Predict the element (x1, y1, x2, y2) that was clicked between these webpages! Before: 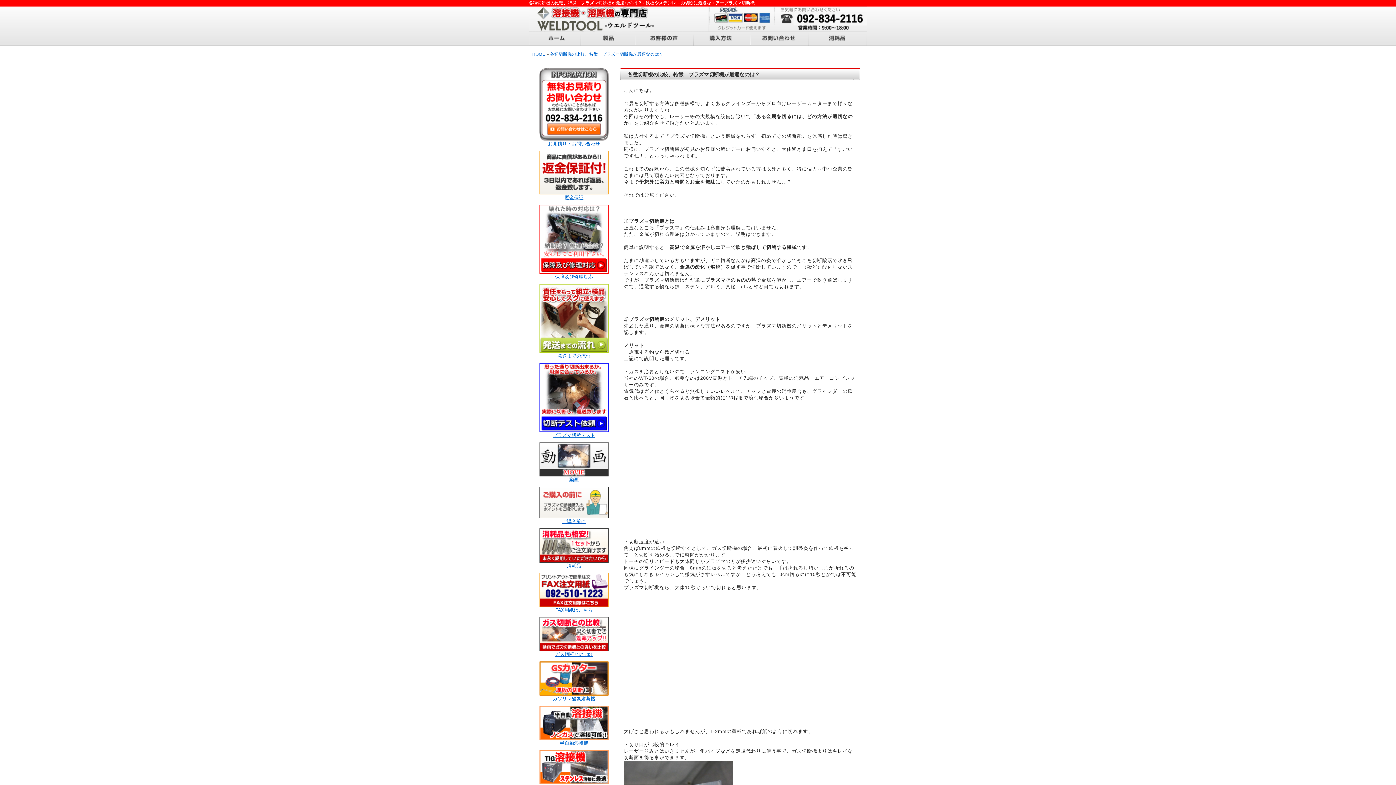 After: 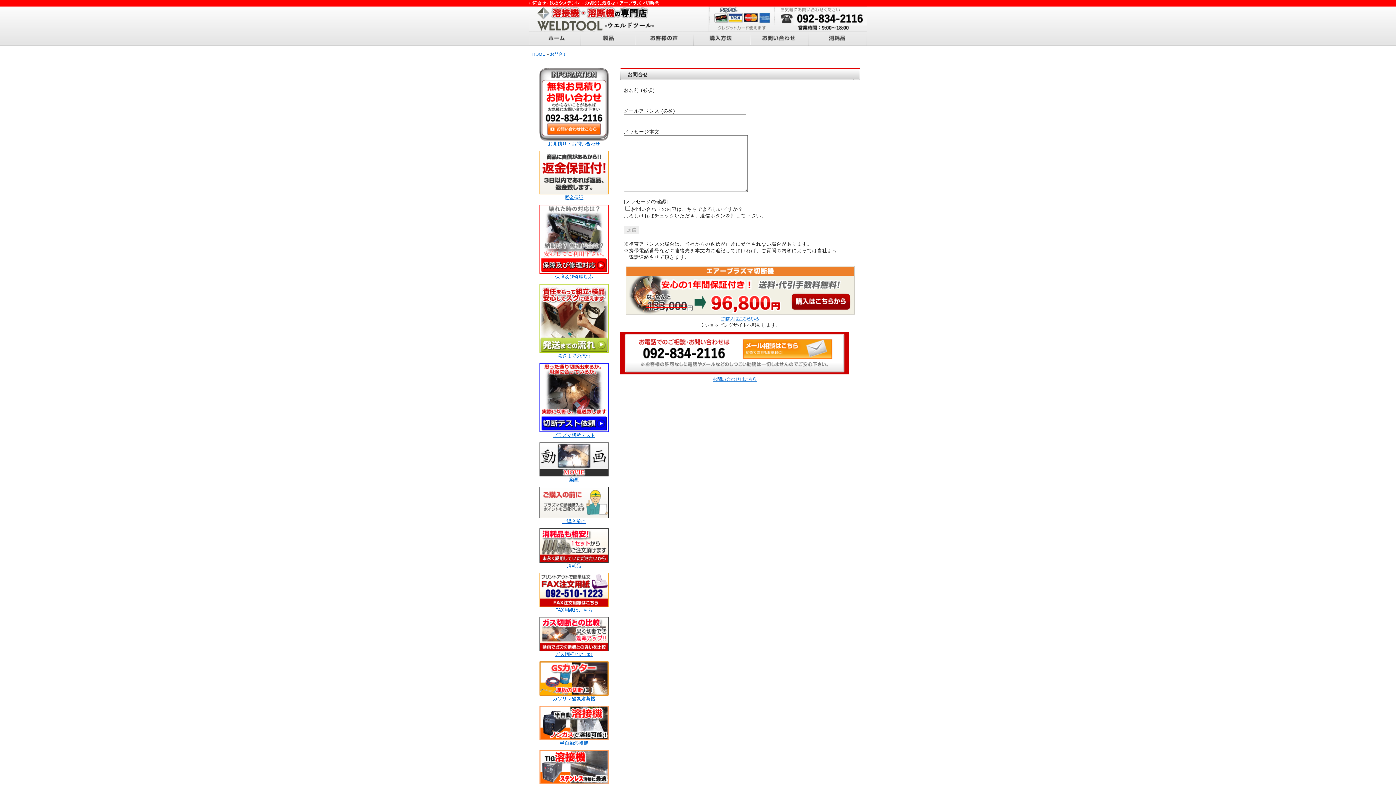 Action: bbox: (539, 68, 608, 140) label: お見積り・お問い合わせはこちら